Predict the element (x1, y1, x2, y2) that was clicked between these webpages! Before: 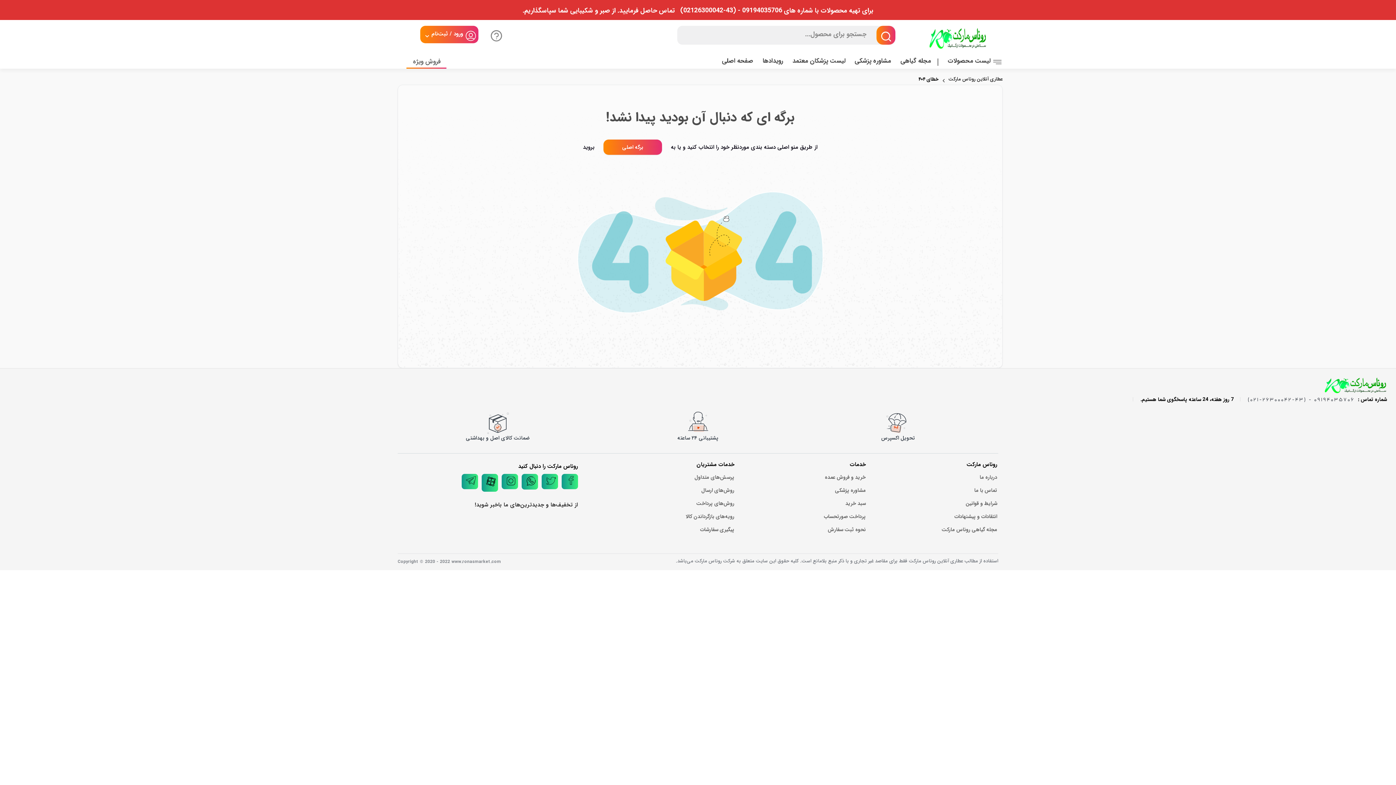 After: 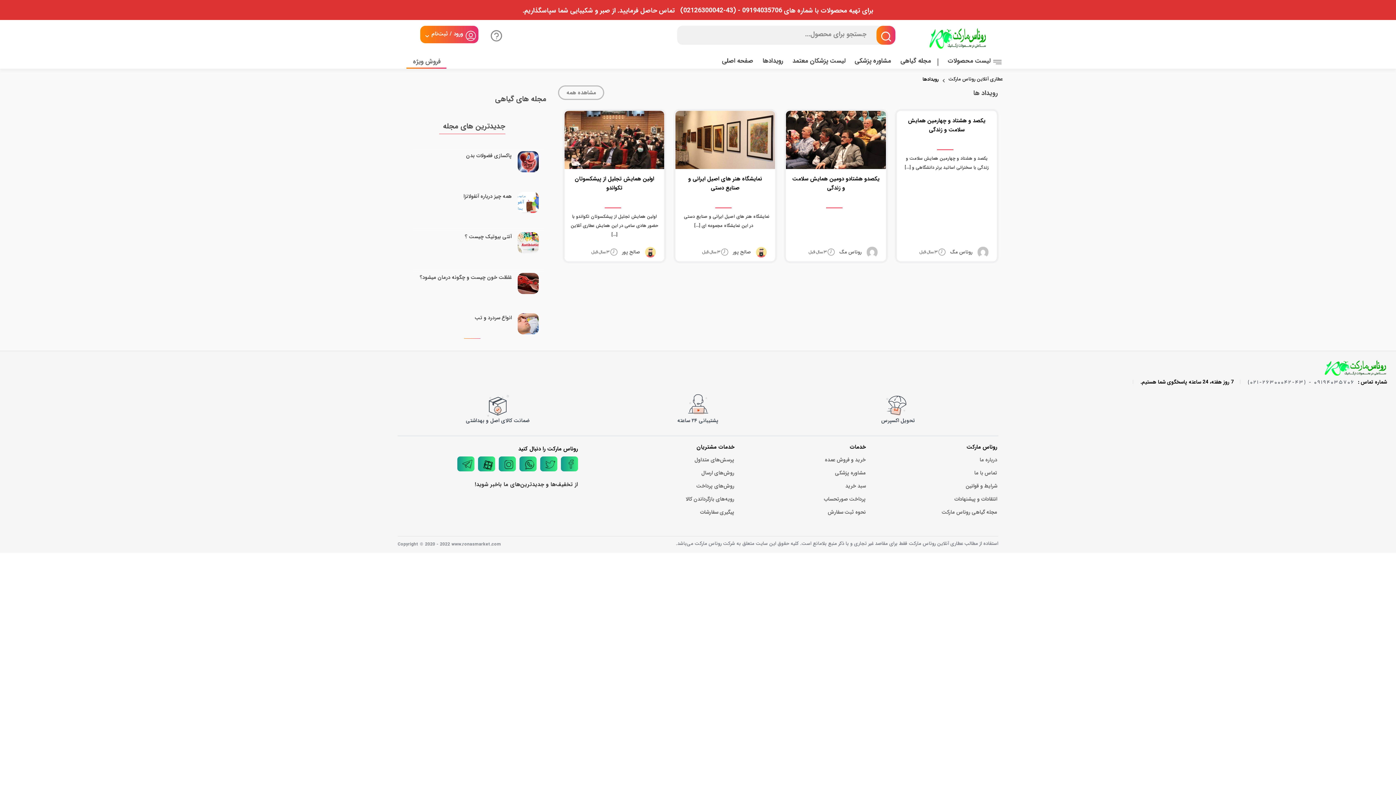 Action: bbox: (758, 54, 788, 68) label: رویدادها